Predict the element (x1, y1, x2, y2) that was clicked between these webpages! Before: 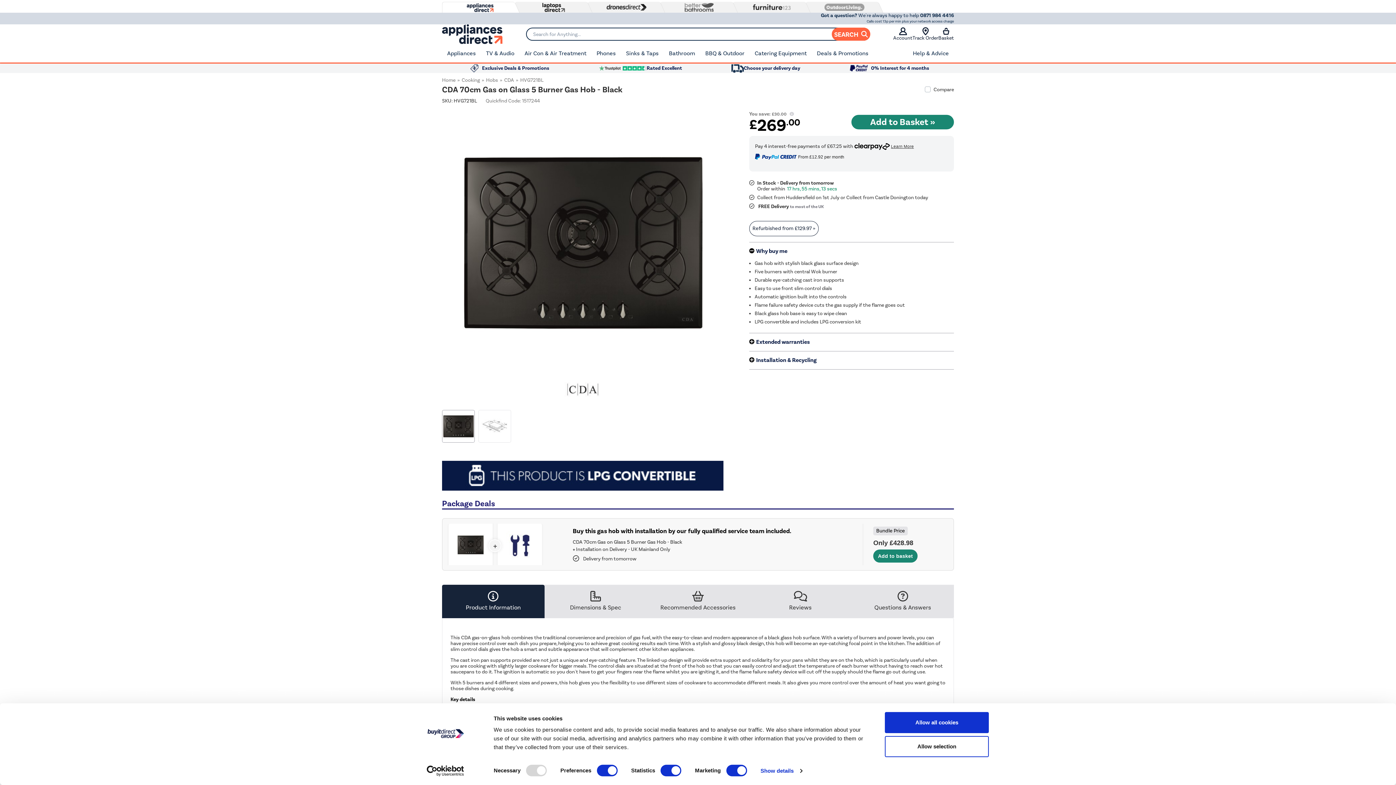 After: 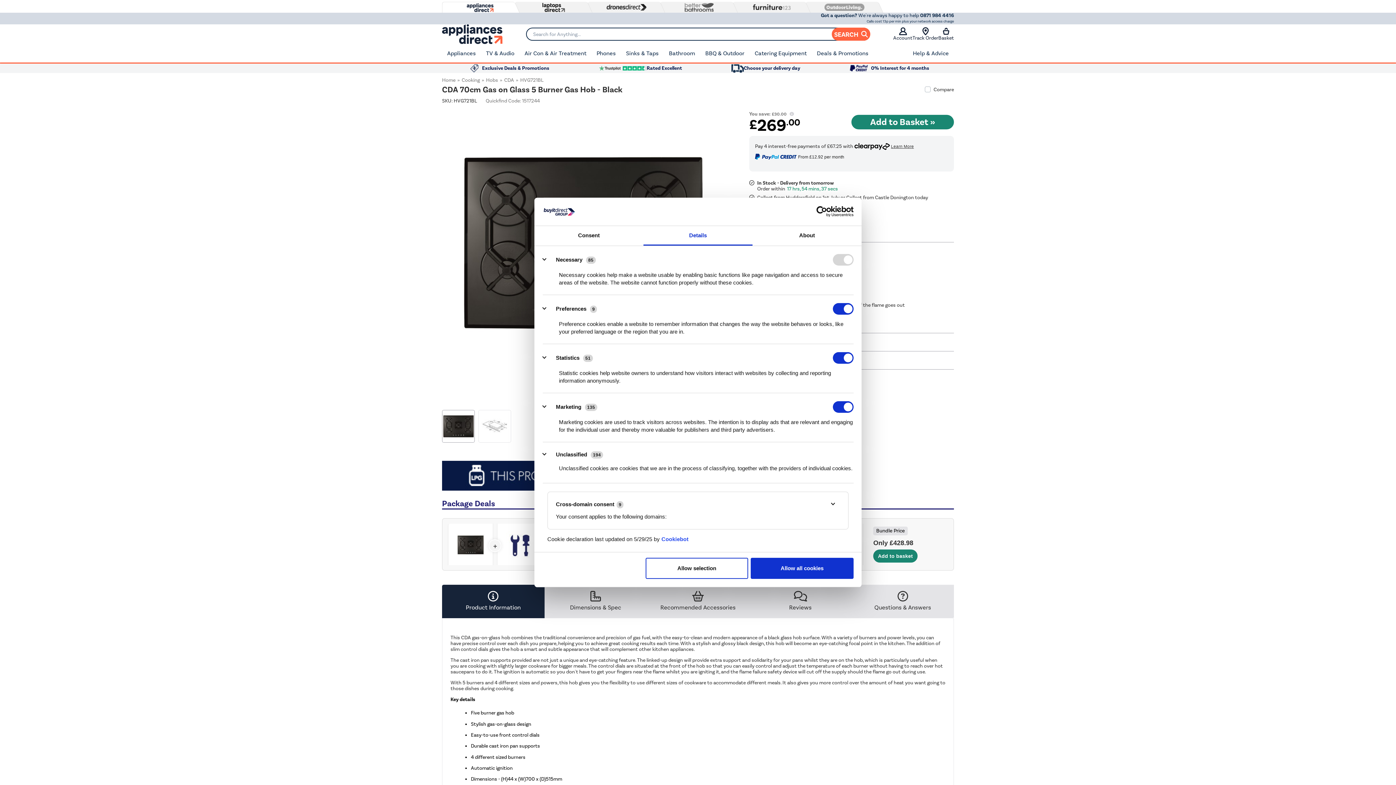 Action: label: Show details bbox: (760, 765, 802, 776)